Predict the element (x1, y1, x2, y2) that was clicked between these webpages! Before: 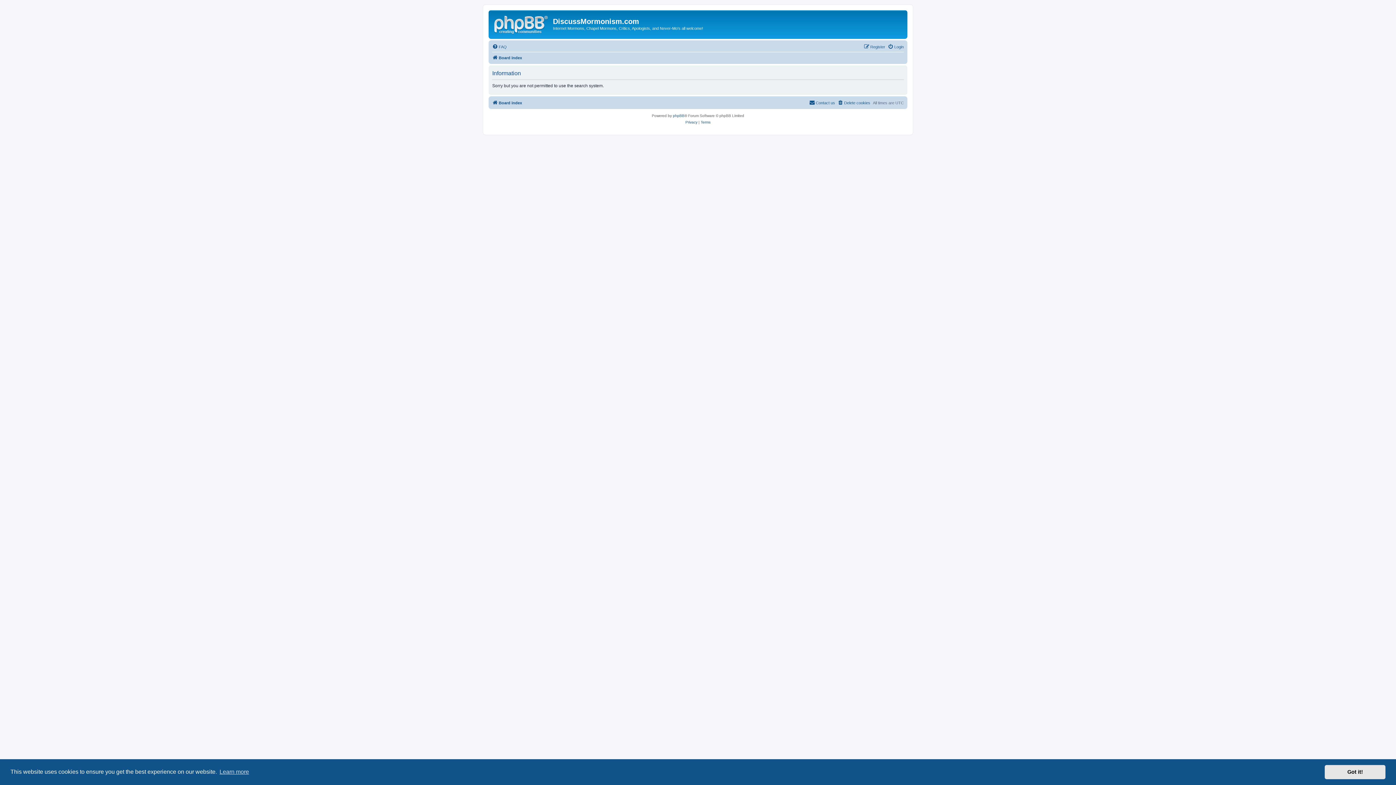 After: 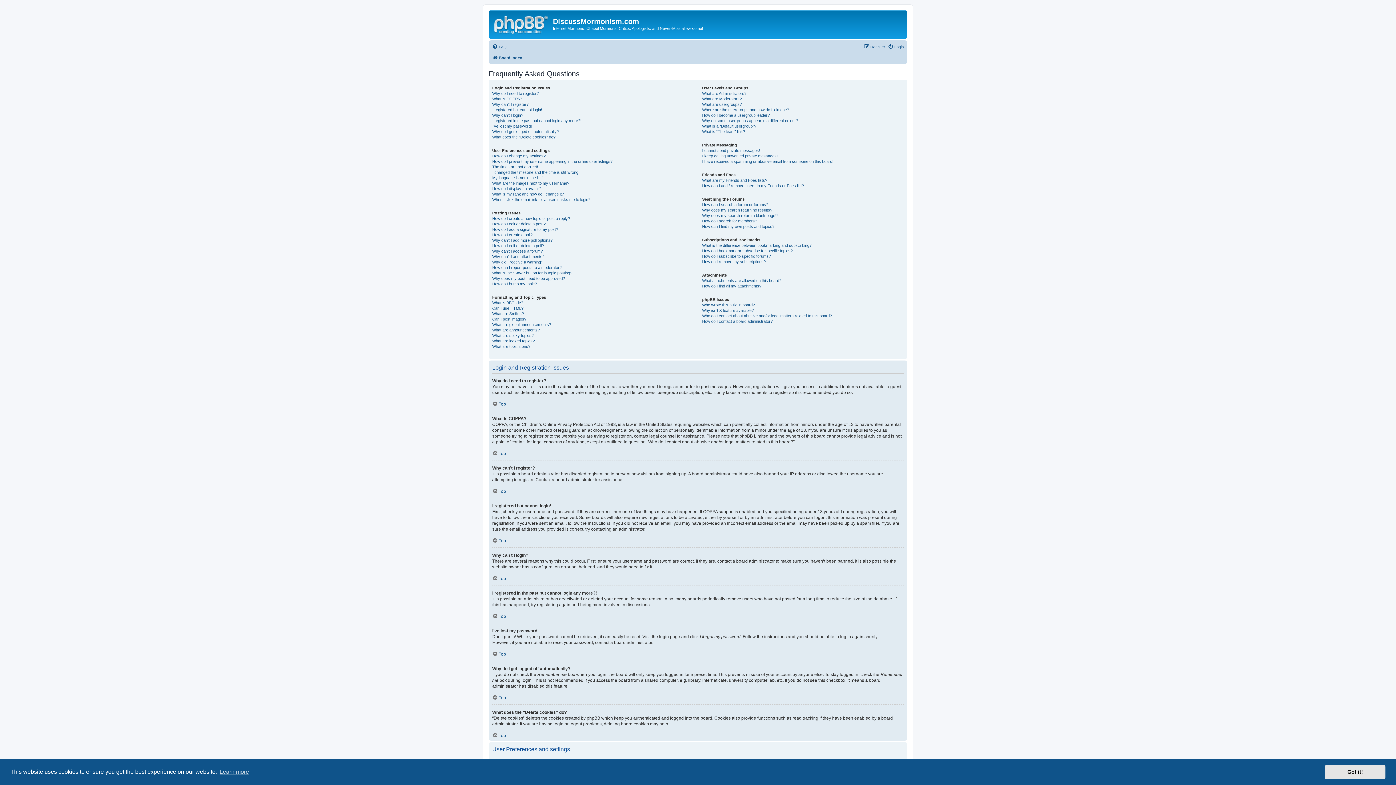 Action: label: FAQ bbox: (492, 42, 506, 51)